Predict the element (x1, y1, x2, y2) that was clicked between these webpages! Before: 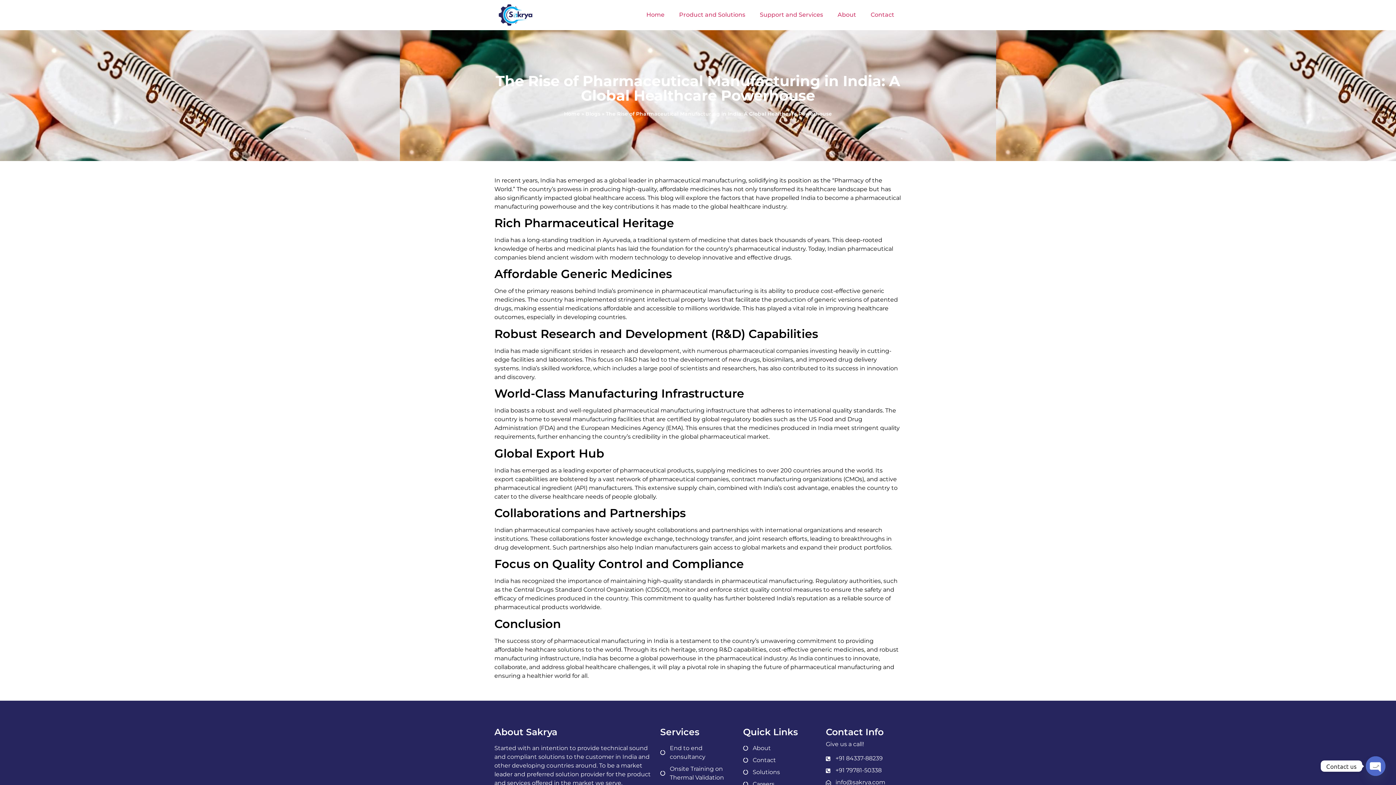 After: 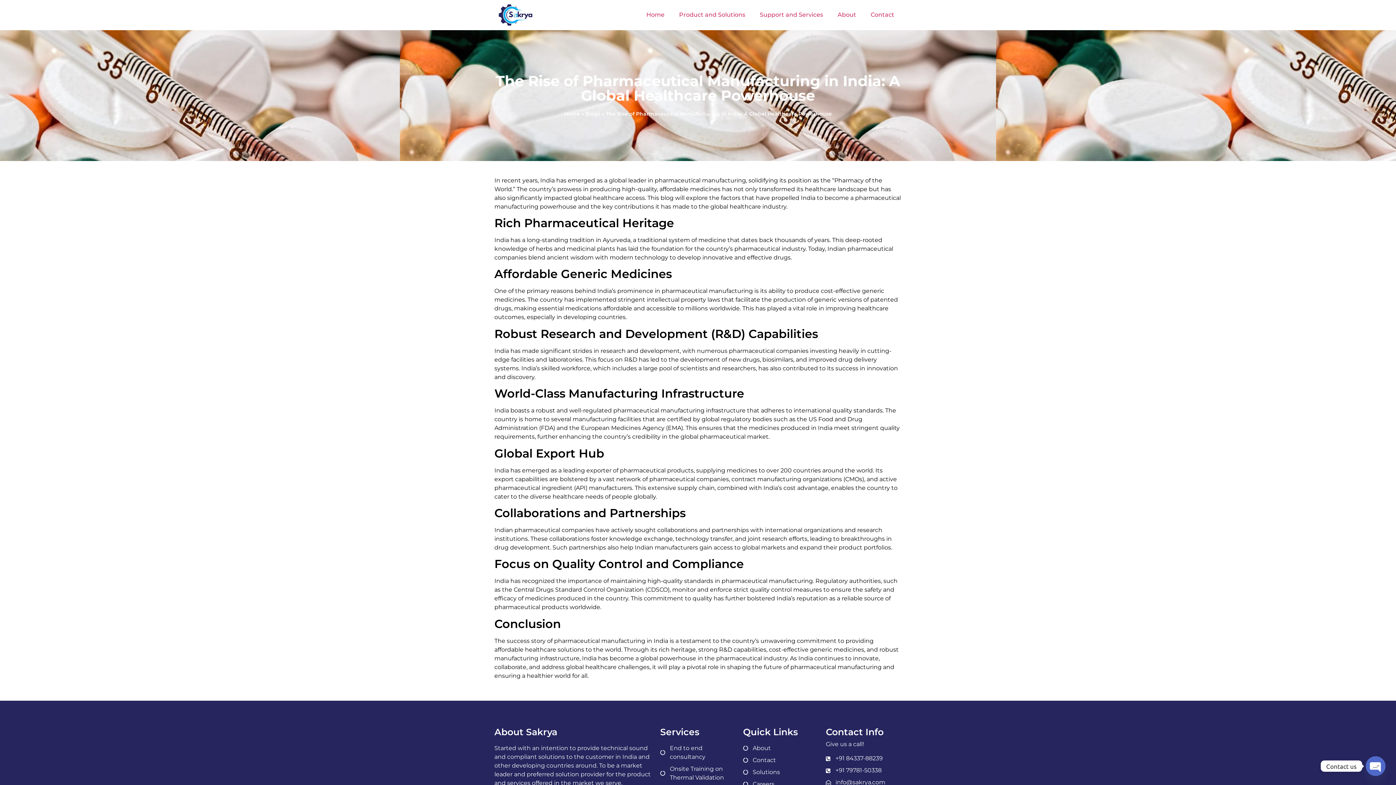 Action: label: Careers bbox: (743, 780, 818, 789)